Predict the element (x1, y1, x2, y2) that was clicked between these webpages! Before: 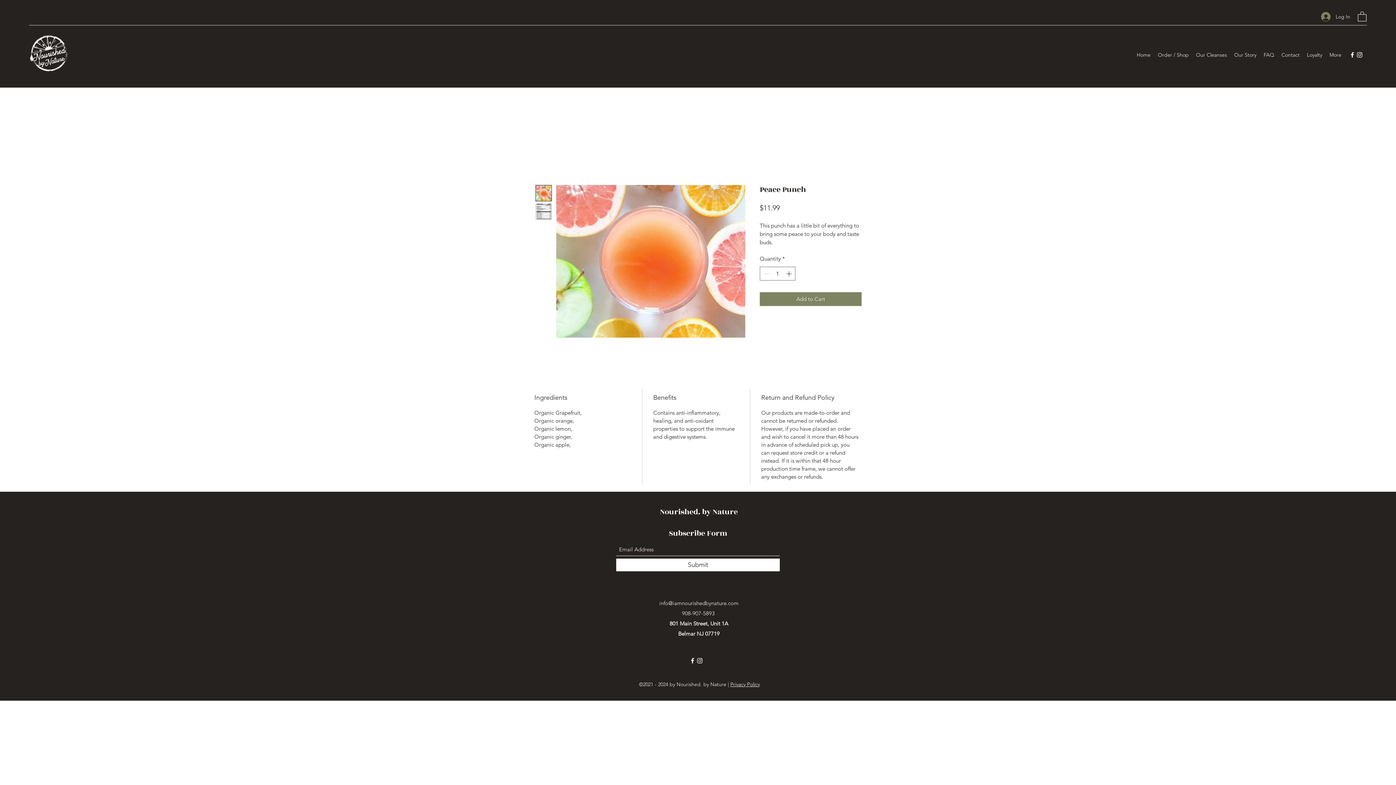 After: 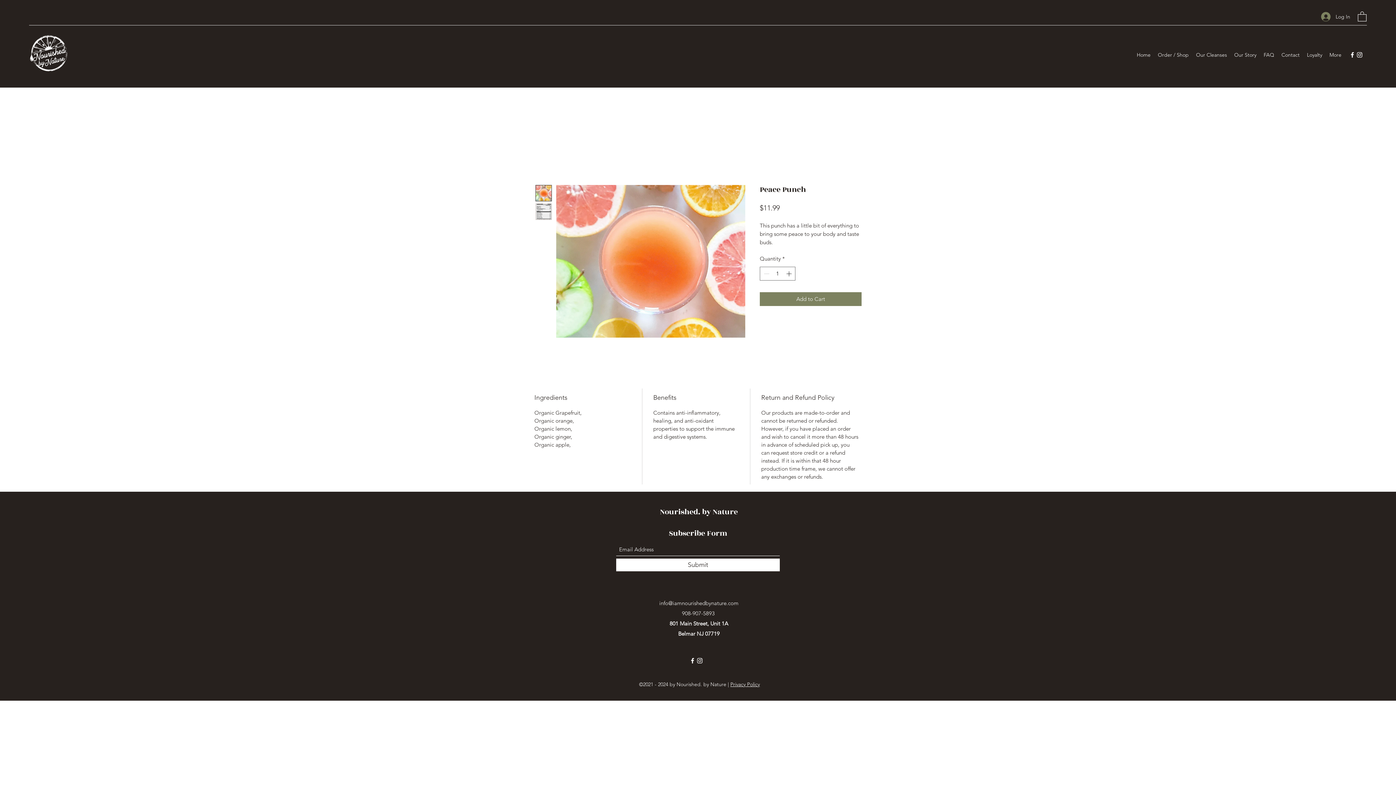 Action: bbox: (556, 184, 745, 337)